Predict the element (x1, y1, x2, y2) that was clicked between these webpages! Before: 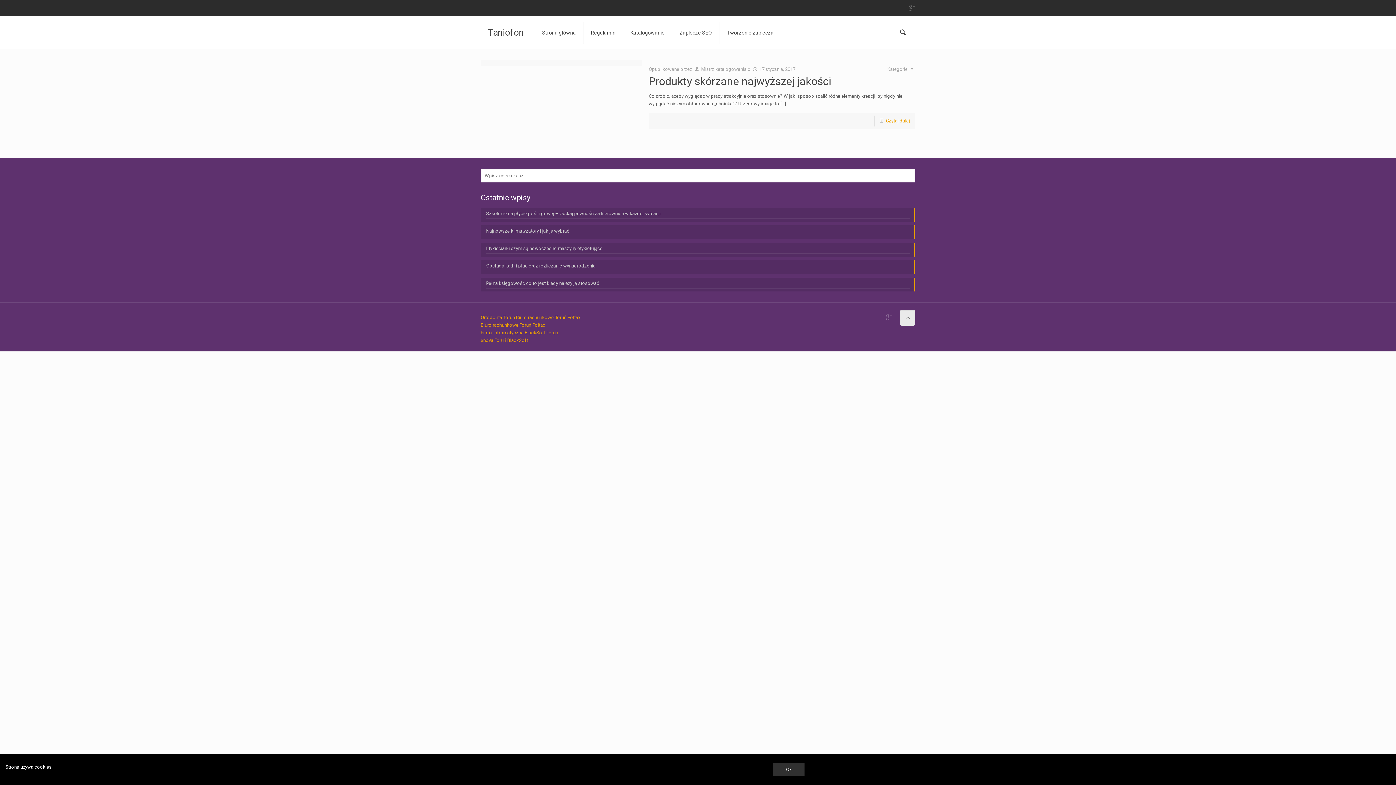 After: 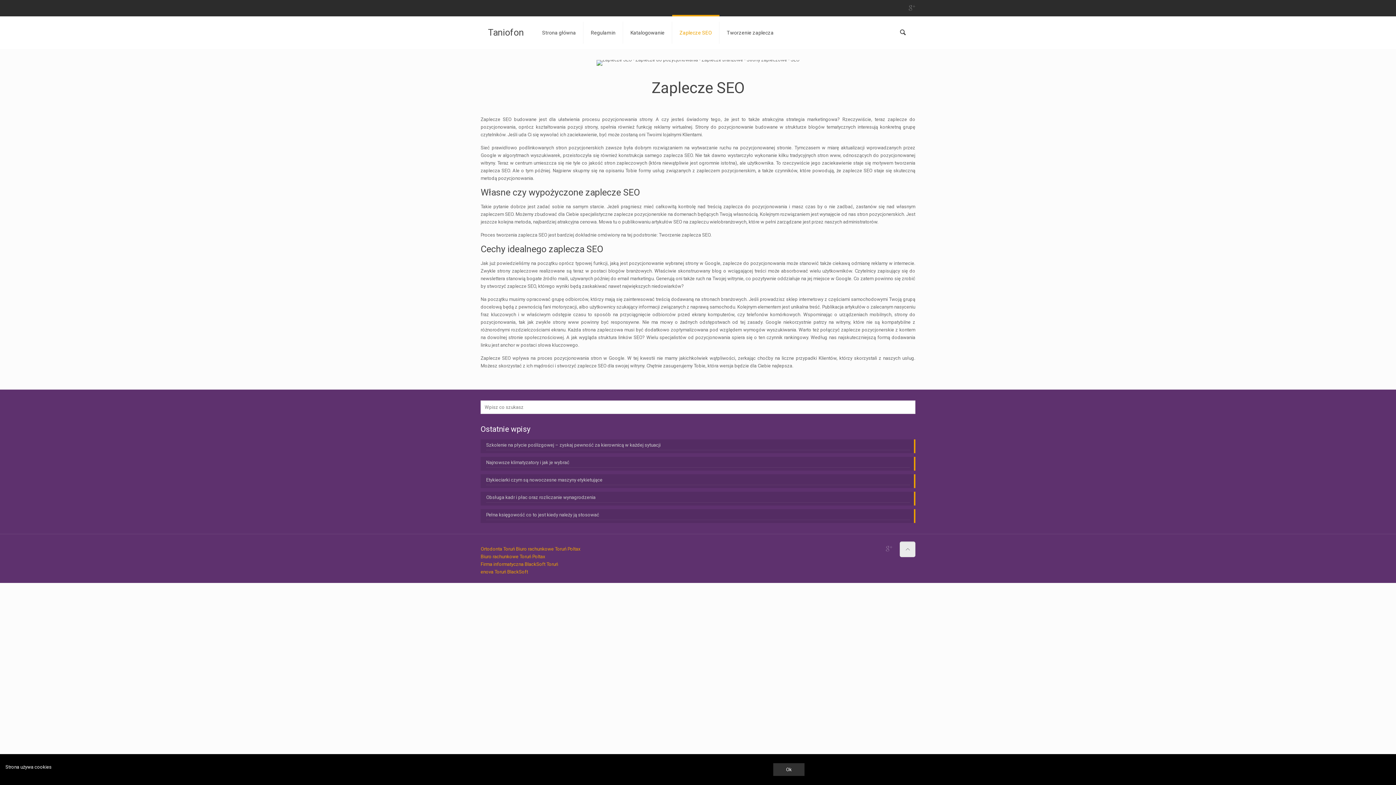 Action: label: Zaplecze SEO bbox: (672, 16, 719, 49)